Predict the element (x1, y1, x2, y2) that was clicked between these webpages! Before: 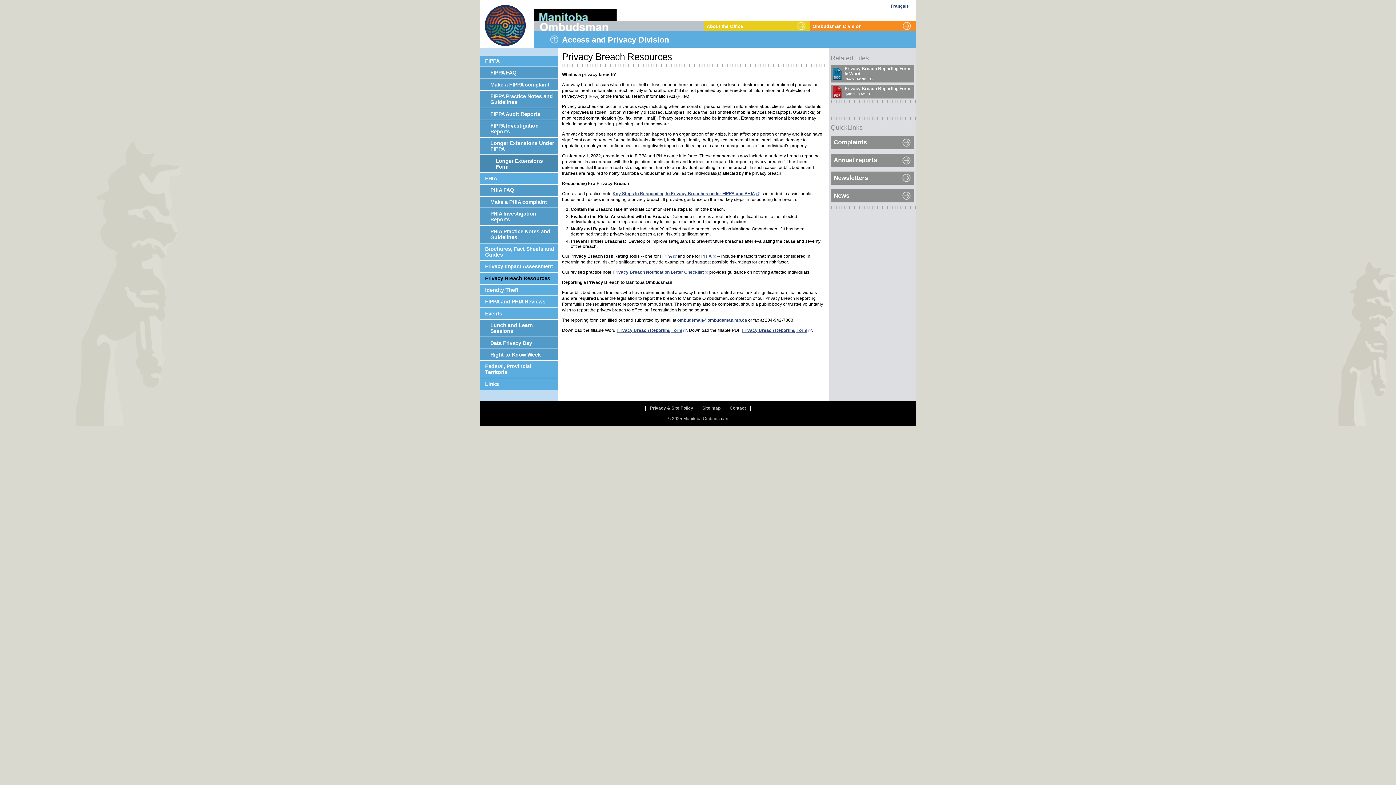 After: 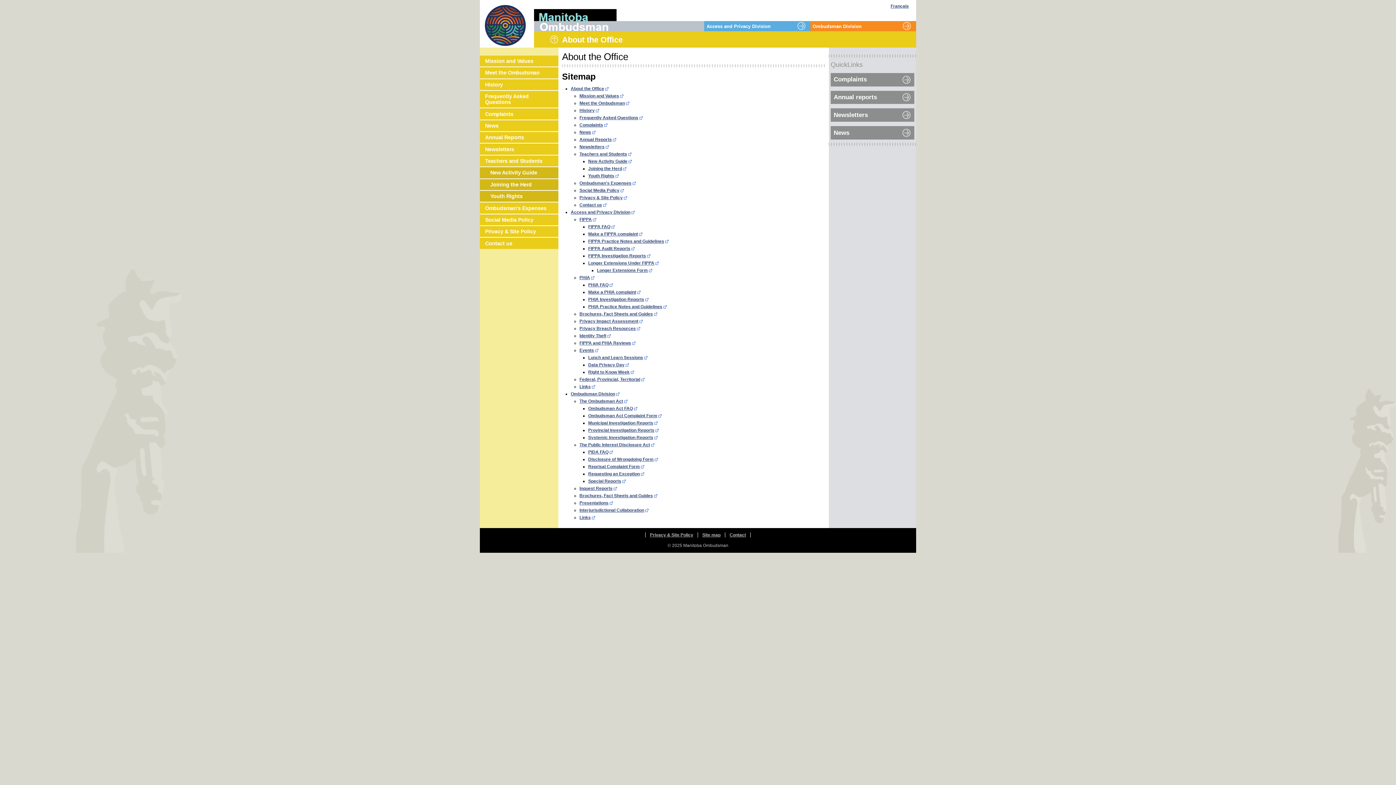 Action: bbox: (698, 401, 725, 415) label: Site map